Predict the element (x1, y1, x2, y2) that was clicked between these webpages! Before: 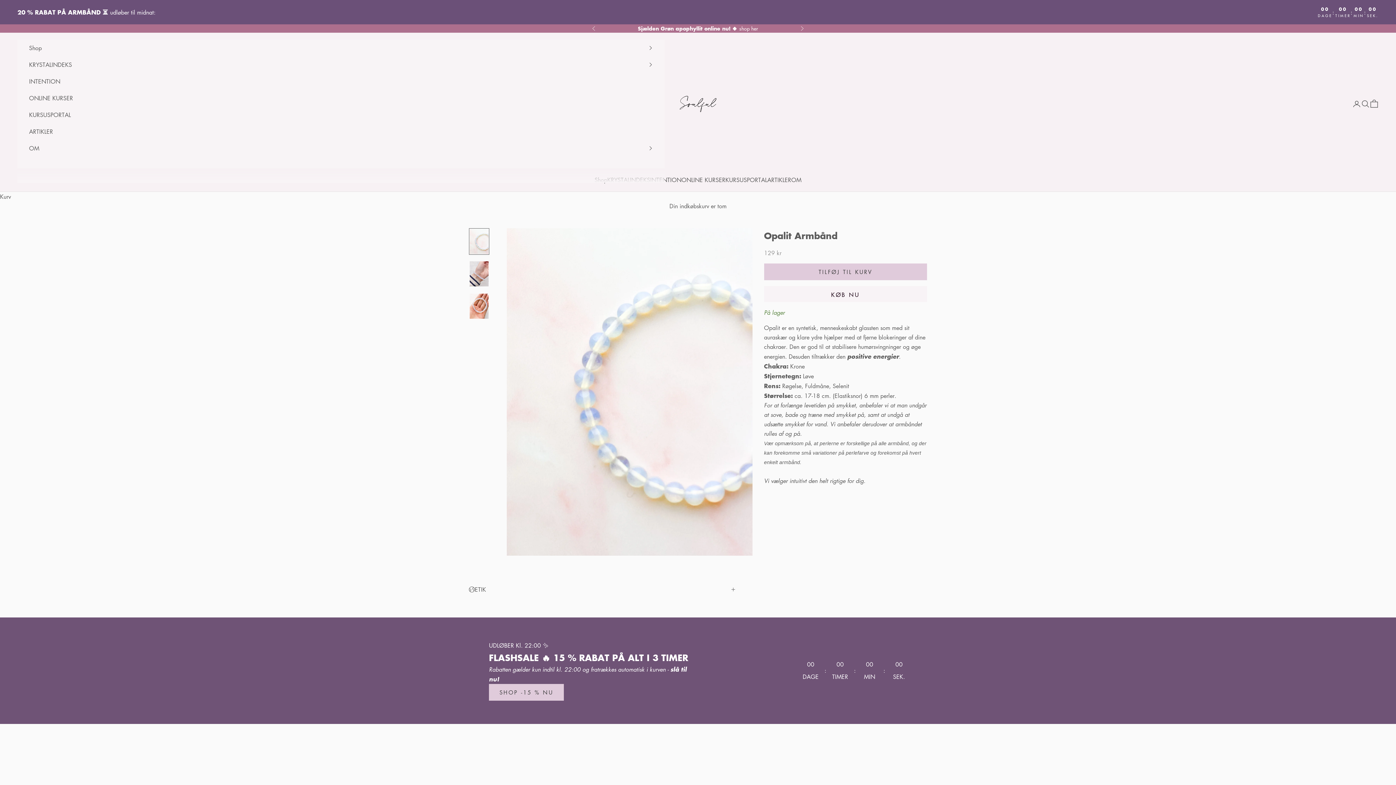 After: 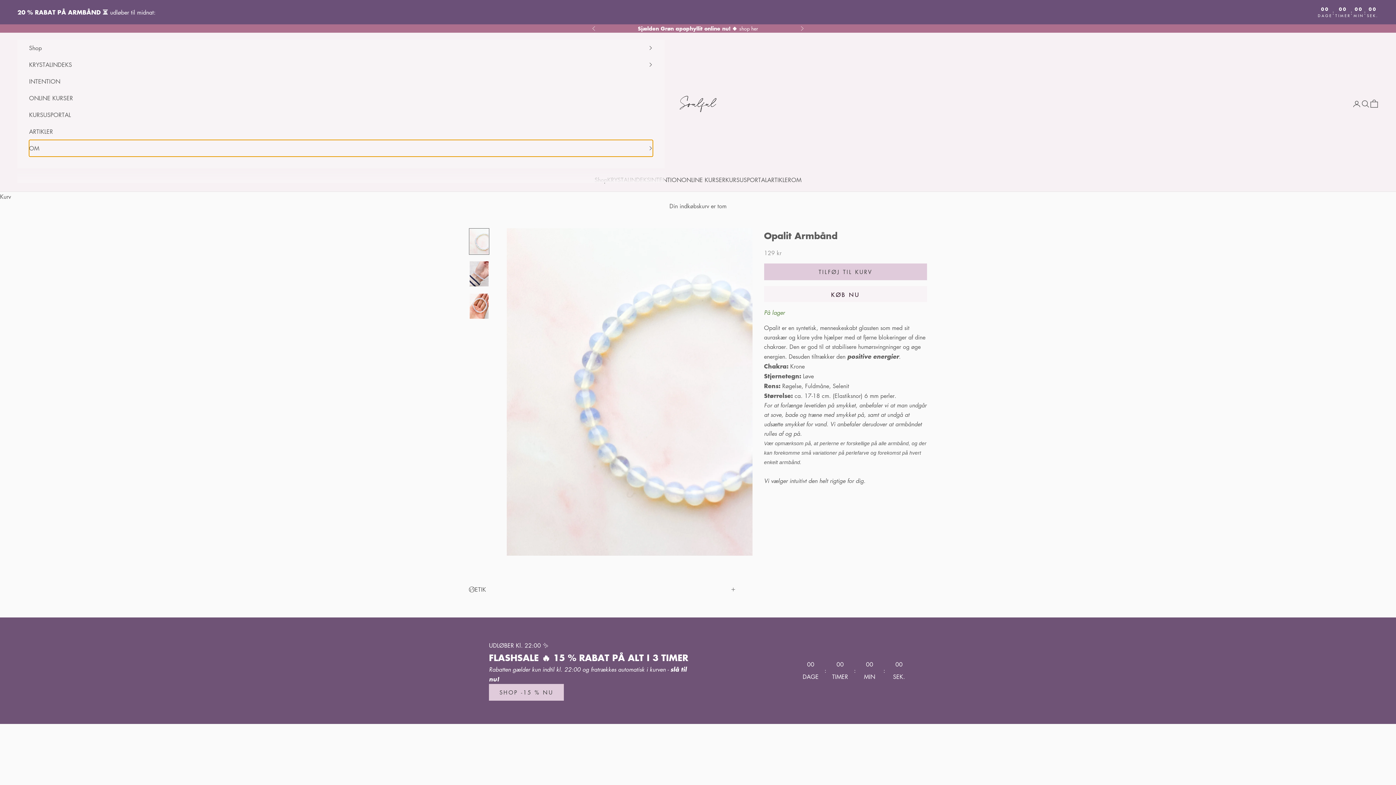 Action: label: OM bbox: (29, 140, 652, 156)